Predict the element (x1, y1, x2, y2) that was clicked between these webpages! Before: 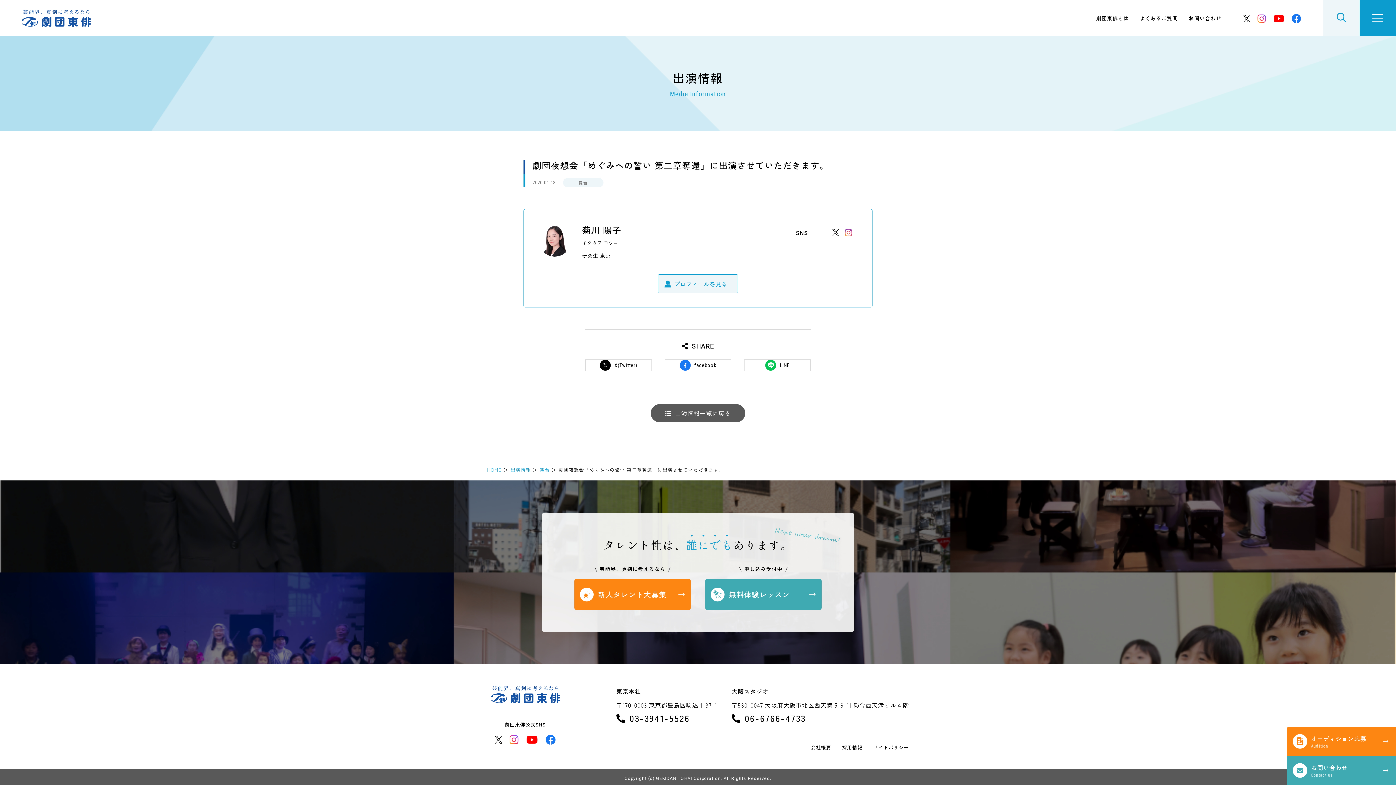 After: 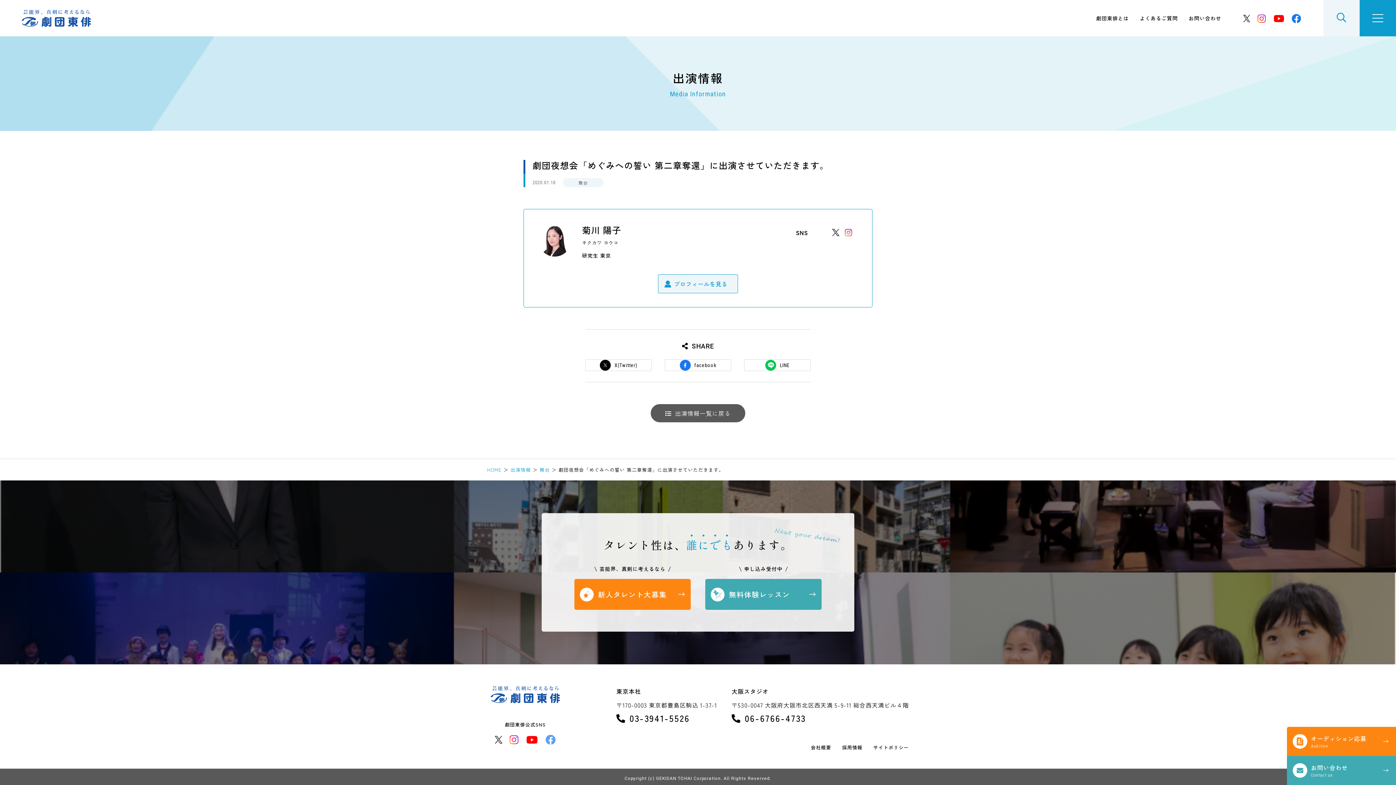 Action: bbox: (545, 732, 556, 746)